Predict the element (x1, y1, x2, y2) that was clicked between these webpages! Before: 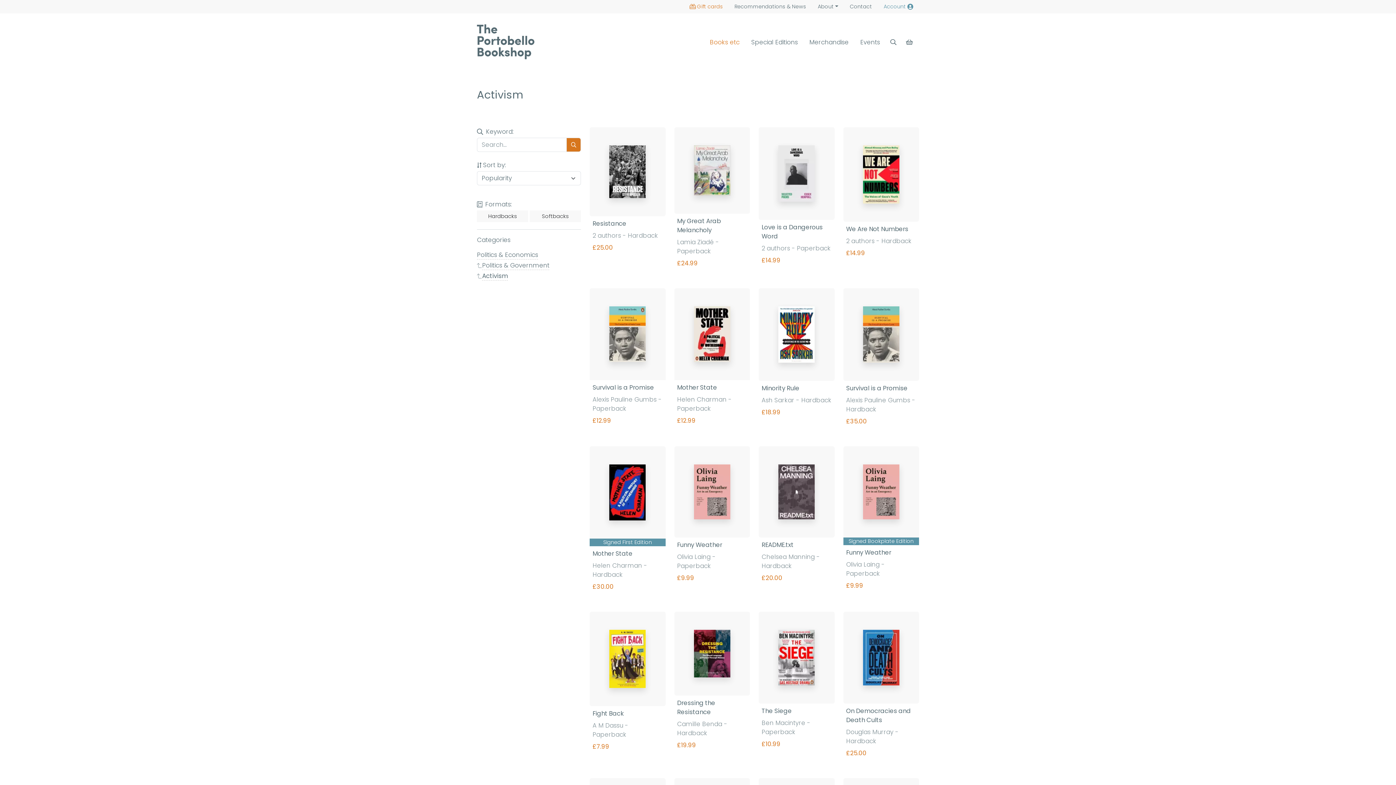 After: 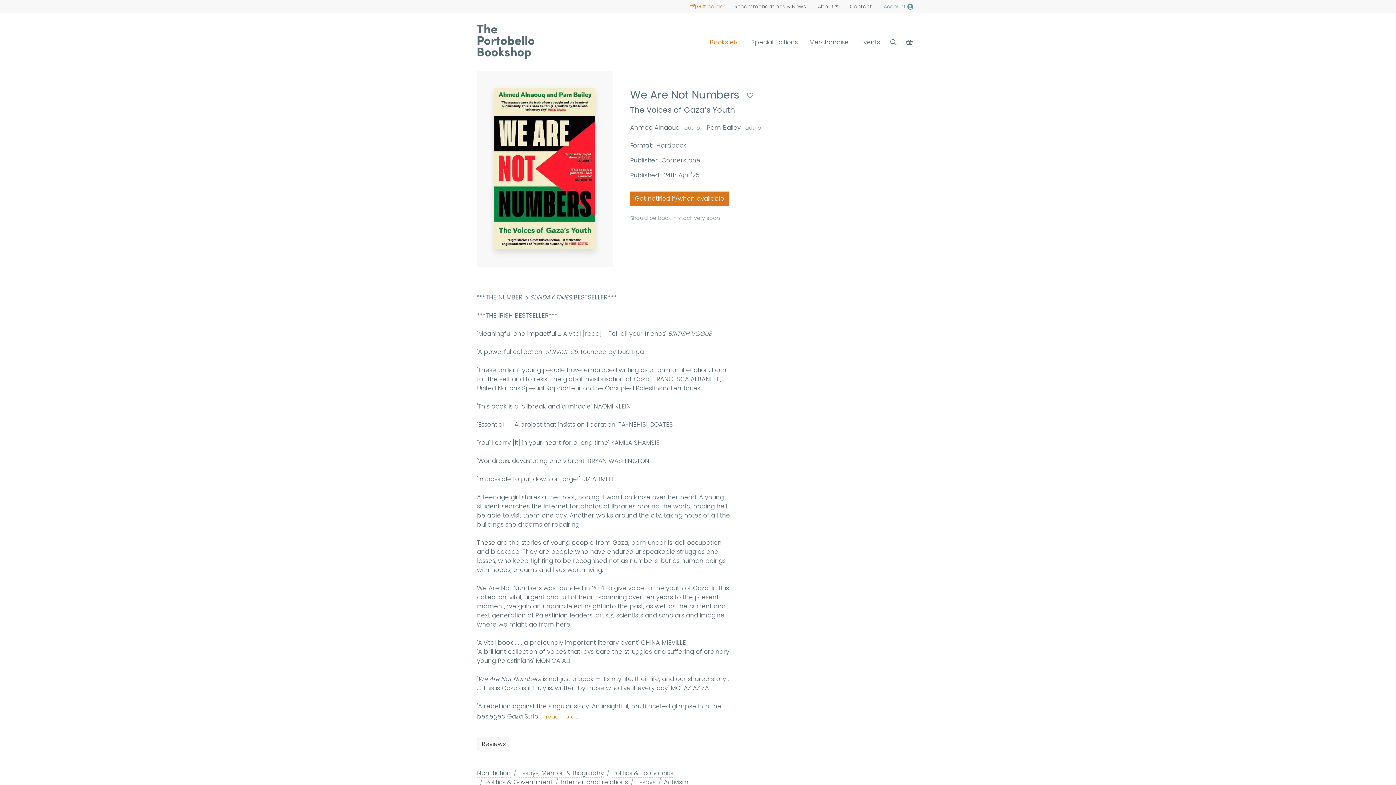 Action: bbox: (843, 127, 919, 278) label: We Are Not Numbers

2 authors - Hardback

£14.99

Find out more